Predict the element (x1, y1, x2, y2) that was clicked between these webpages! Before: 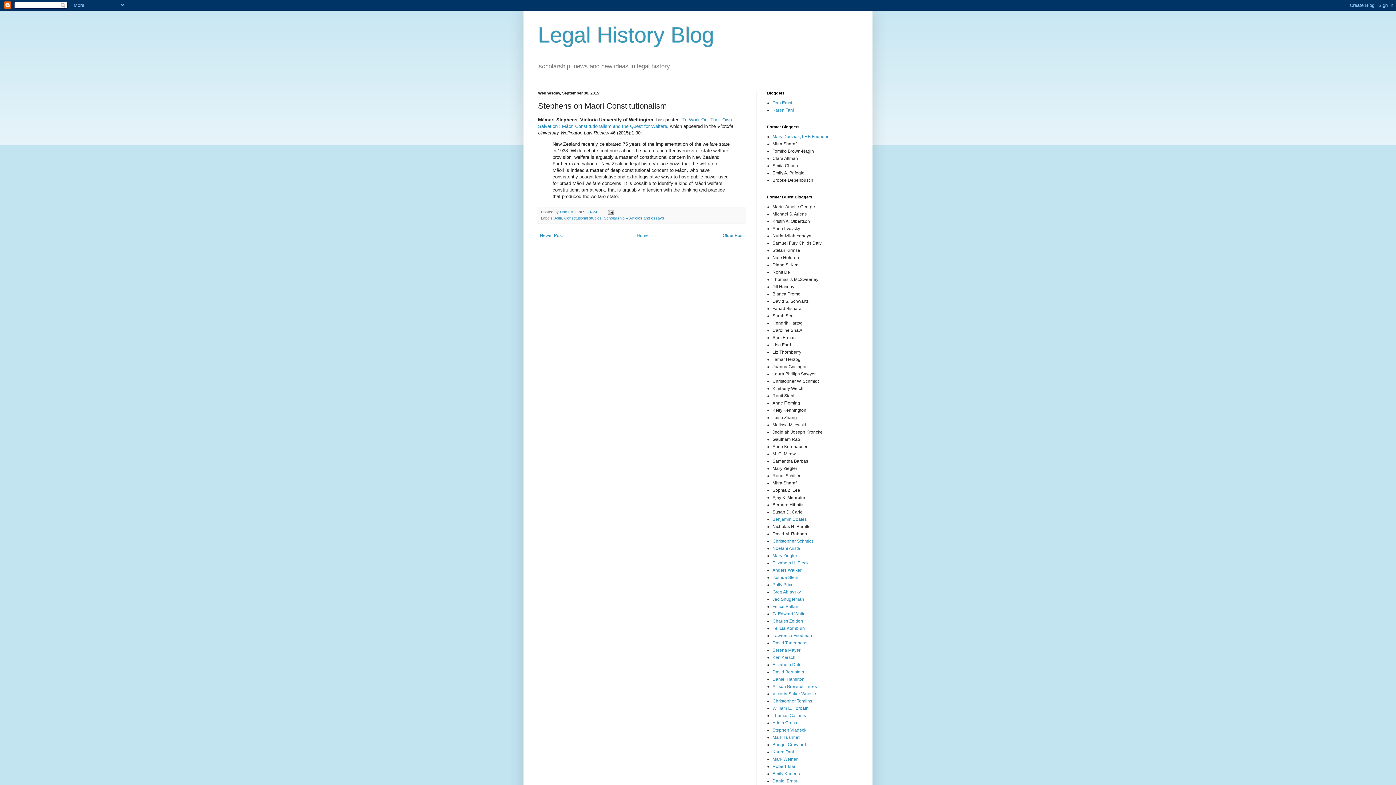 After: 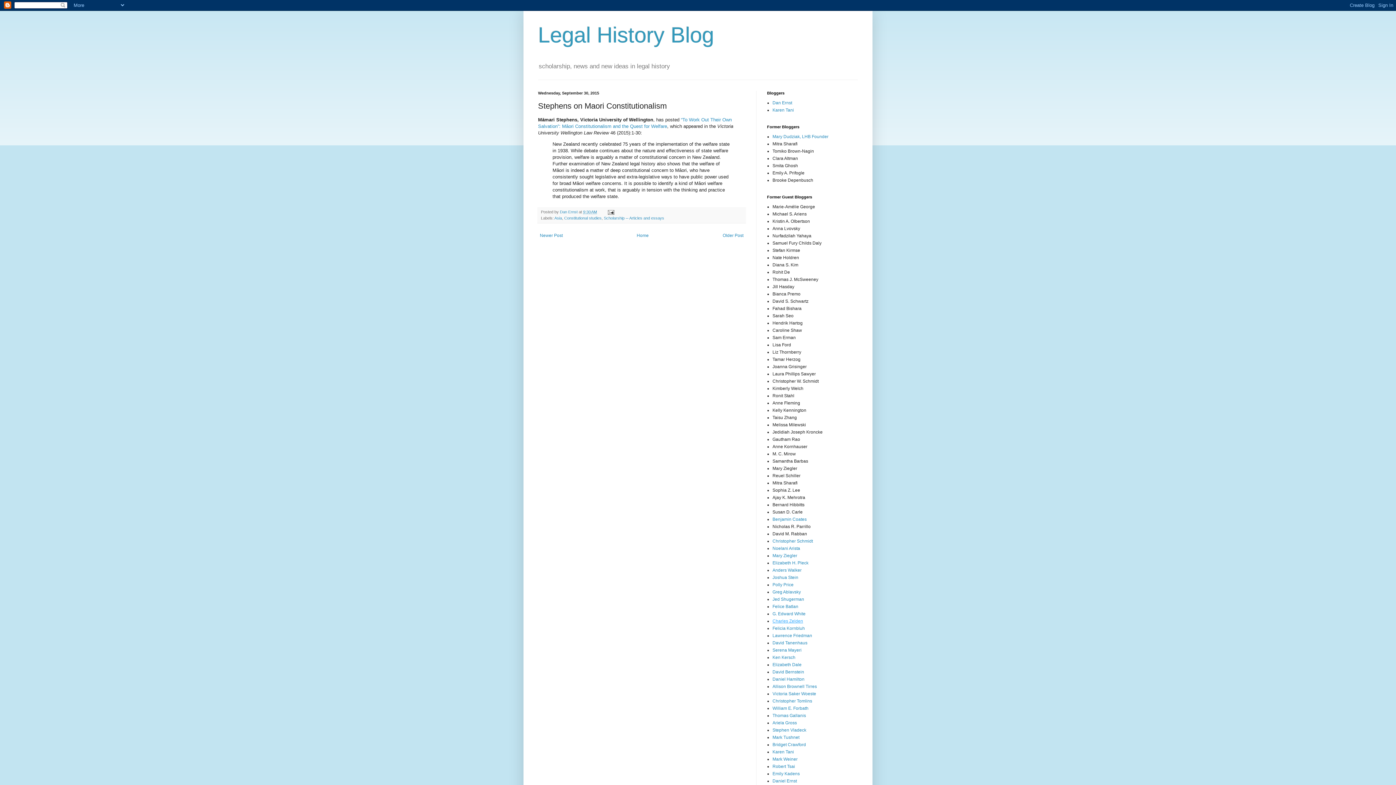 Action: bbox: (772, 619, 803, 624) label: Charles Zelden